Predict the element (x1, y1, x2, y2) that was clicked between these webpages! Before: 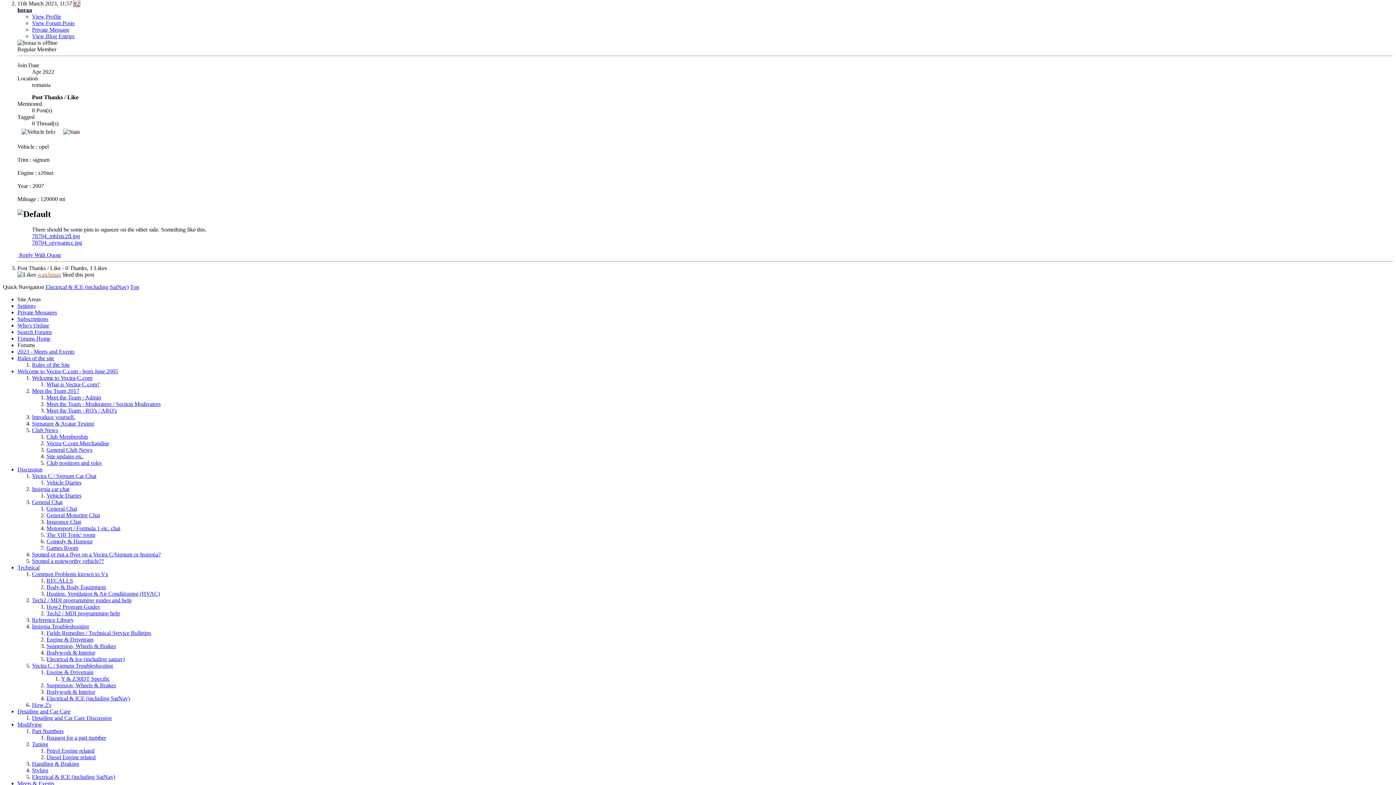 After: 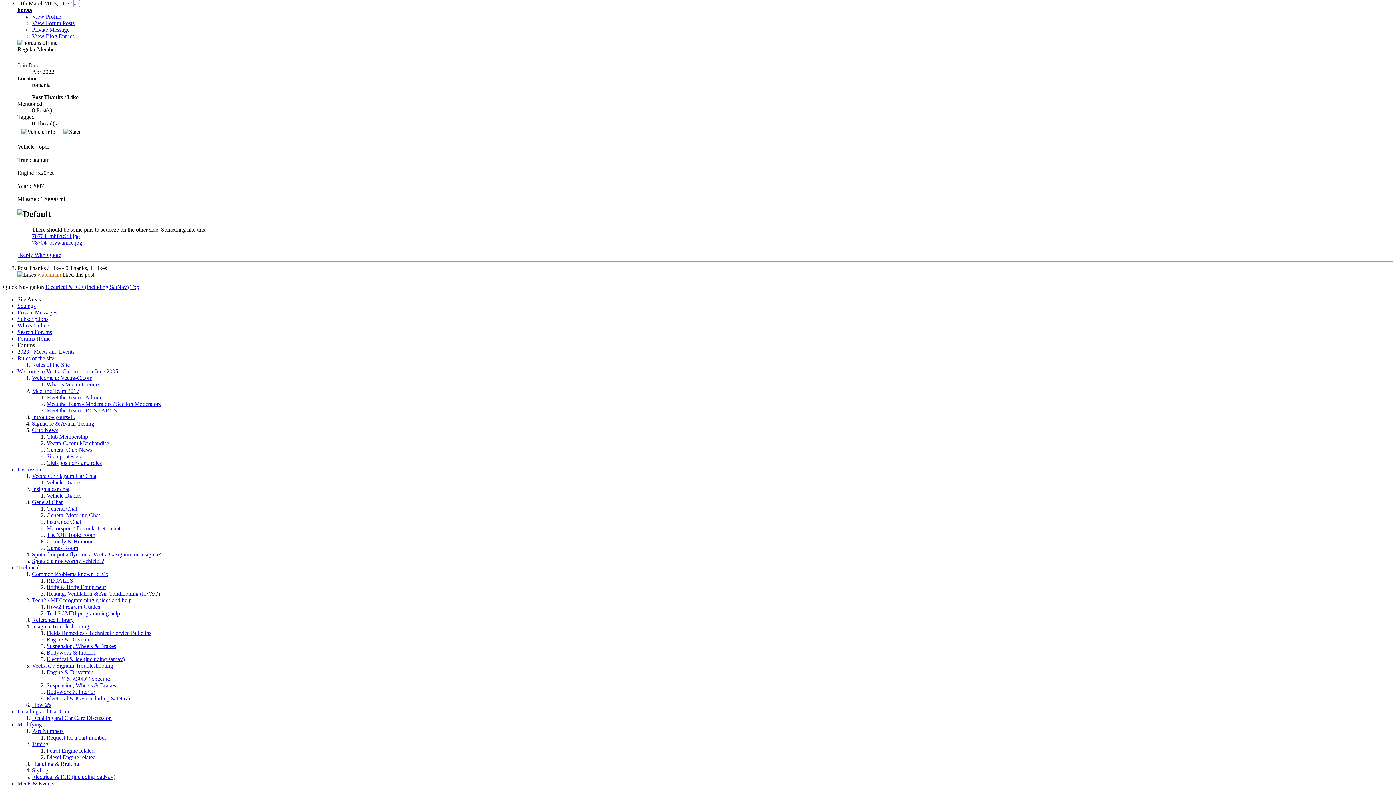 Action: bbox: (73, 0, 79, 6) label: #2